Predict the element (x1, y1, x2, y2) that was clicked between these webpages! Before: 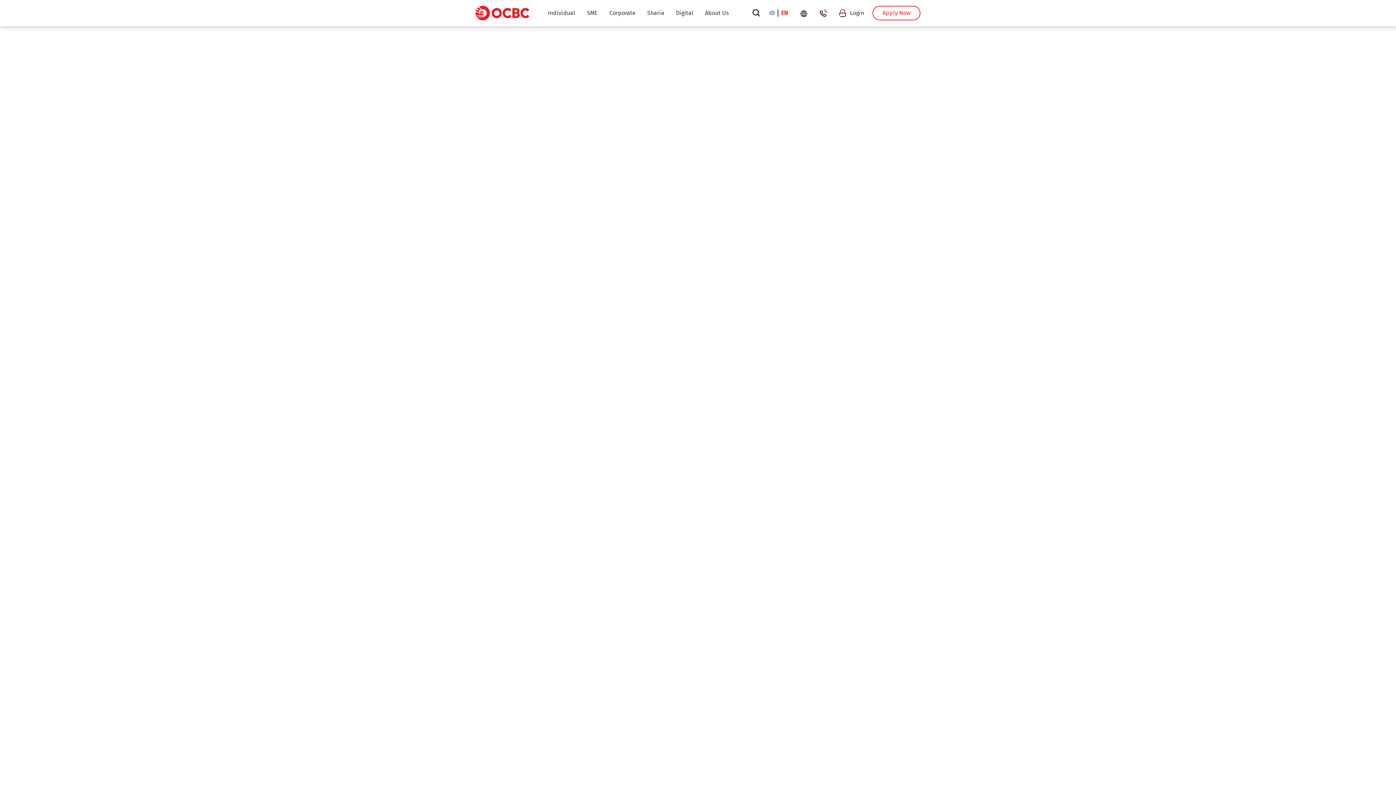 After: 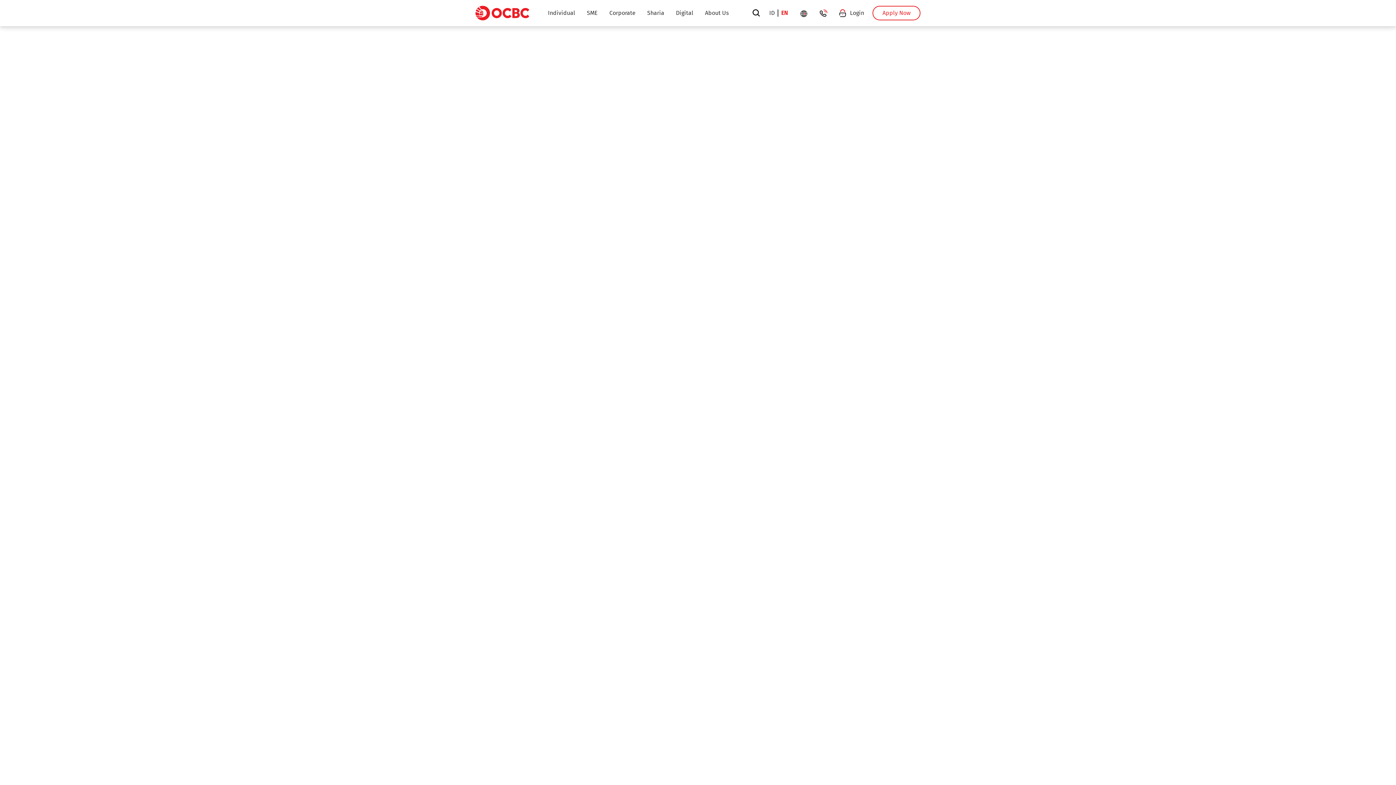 Action: bbox: (475, 49, 484, 58)